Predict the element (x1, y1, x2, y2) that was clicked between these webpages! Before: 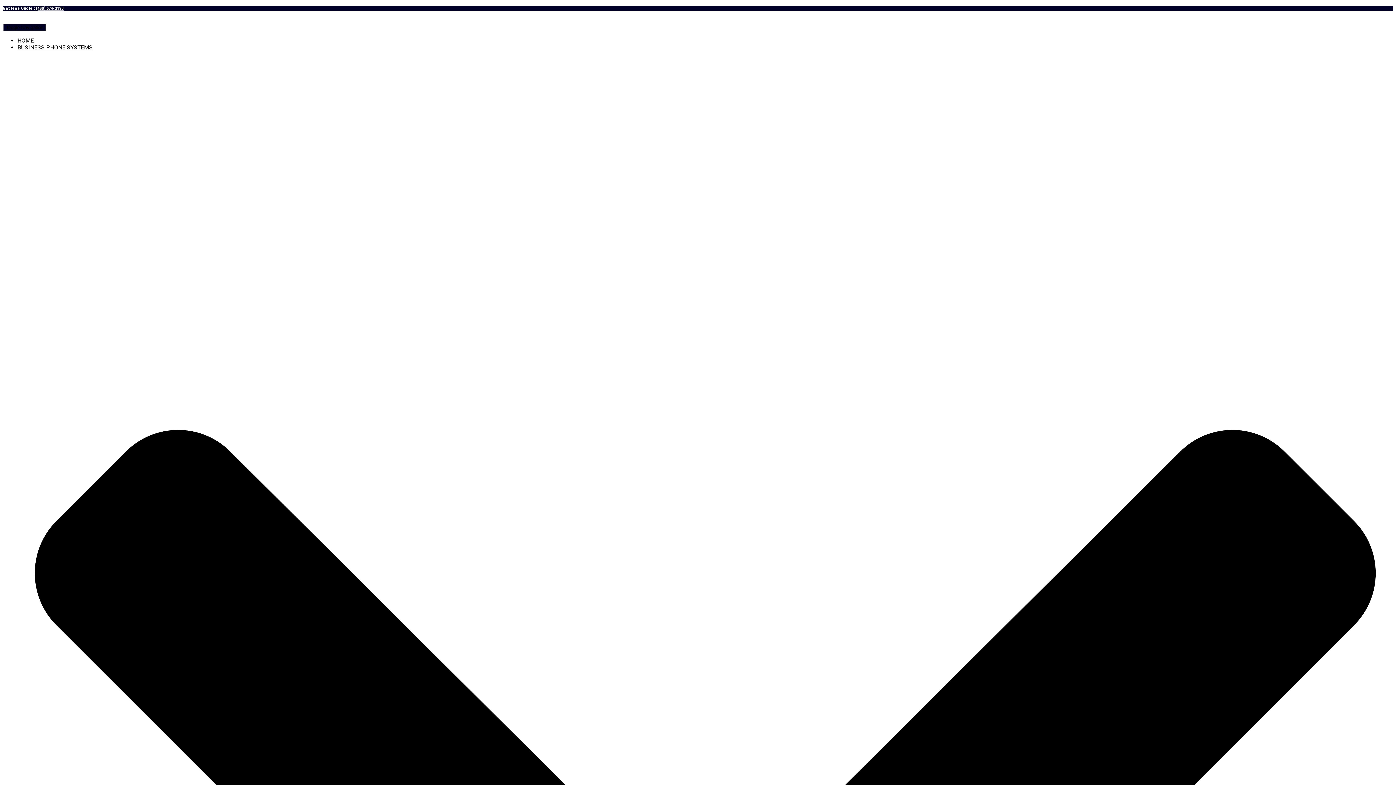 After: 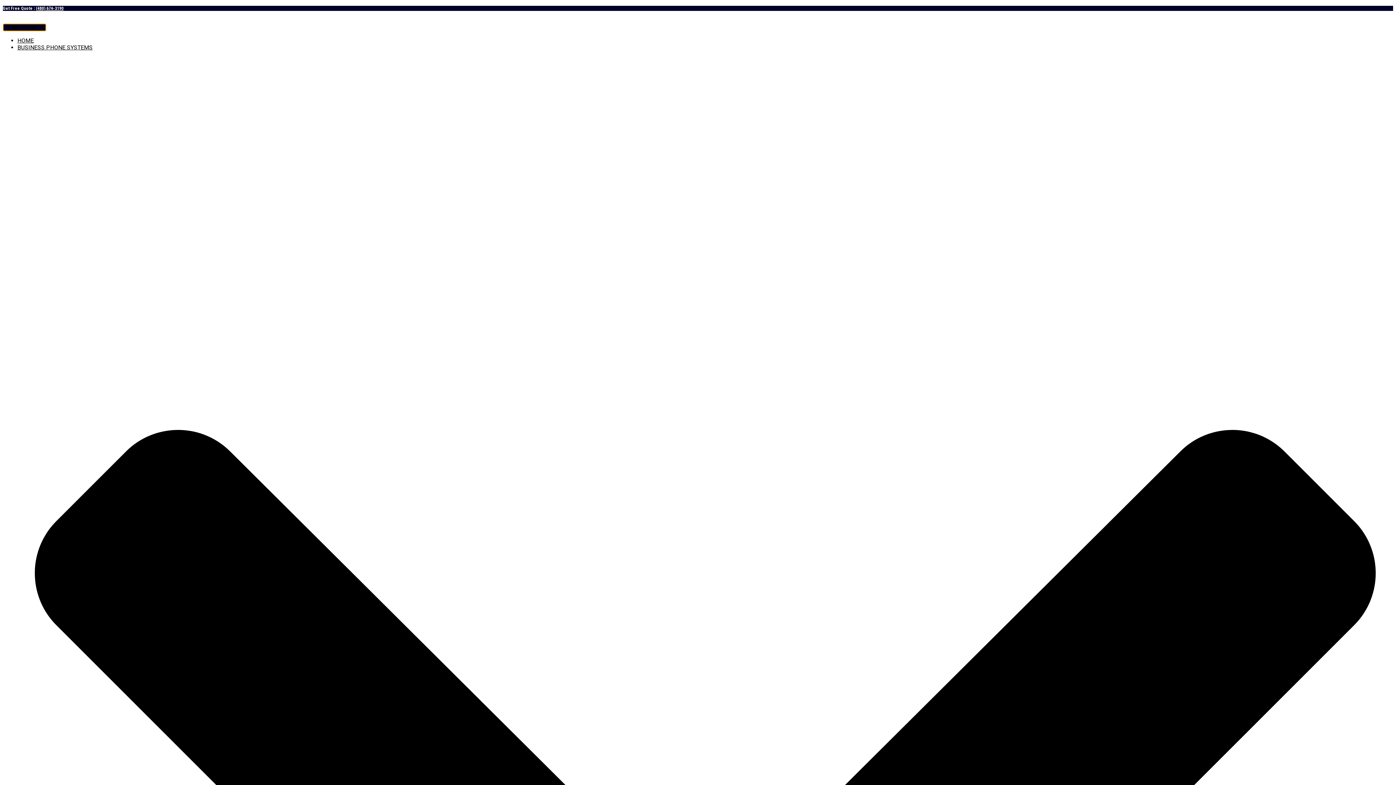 Action: label: Toggle Navigation bbox: (2, 23, 46, 31)